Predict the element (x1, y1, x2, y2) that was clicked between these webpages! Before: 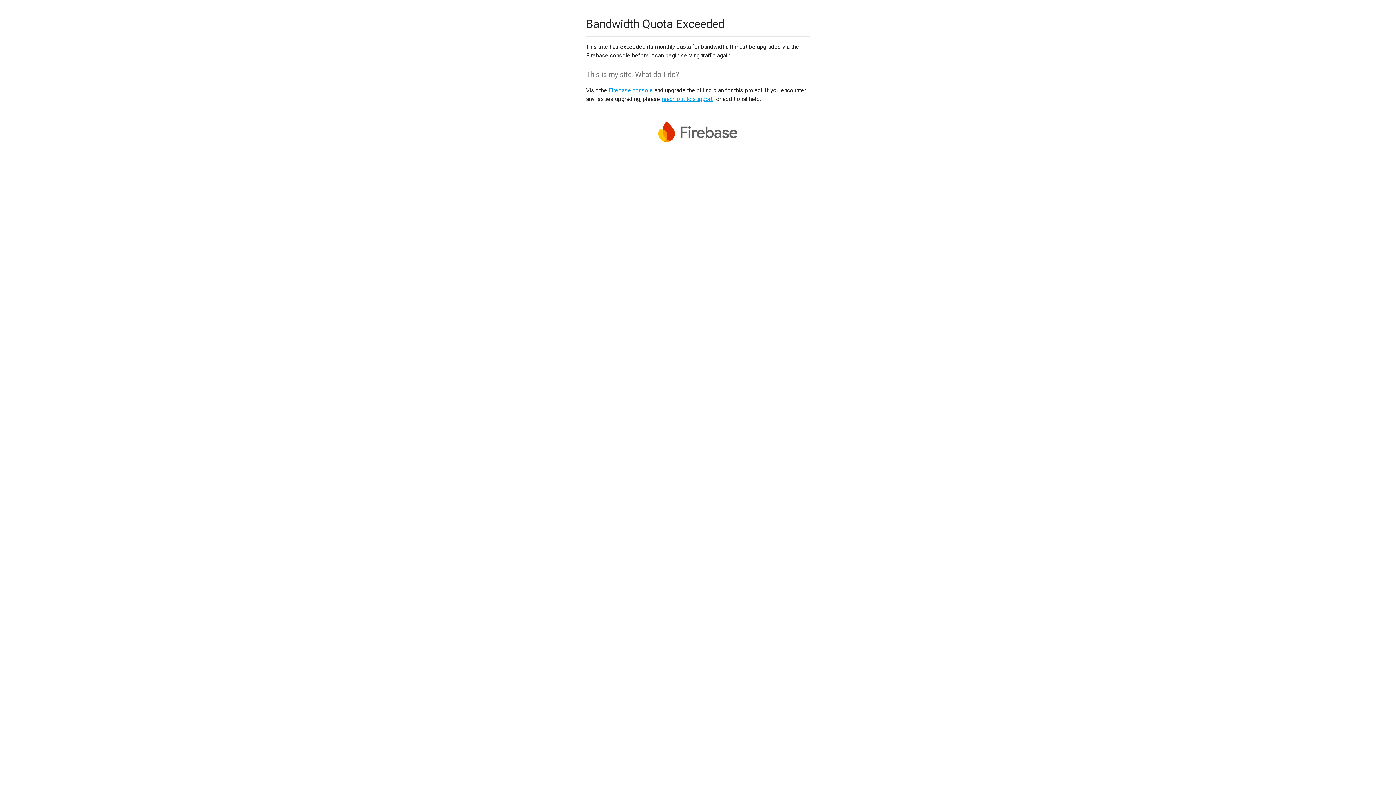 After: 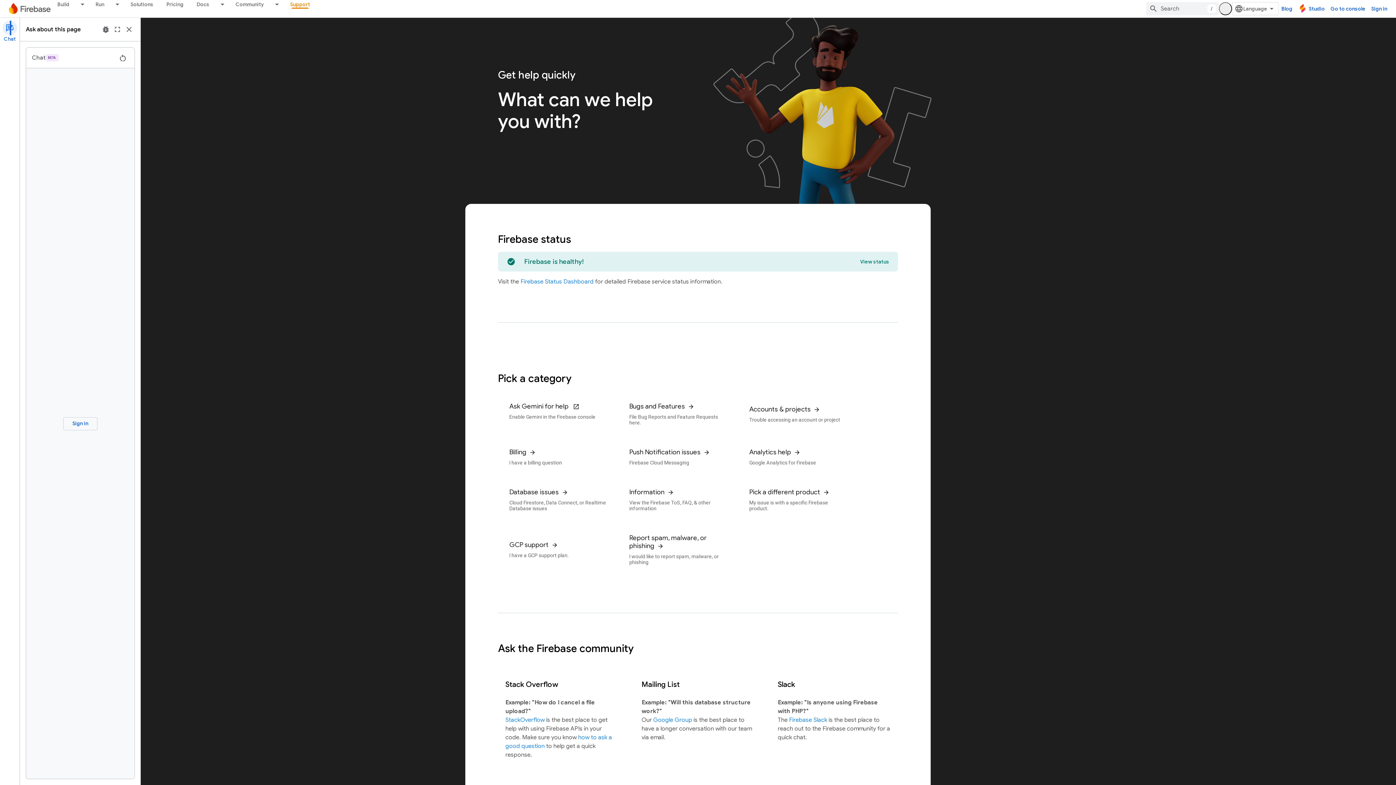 Action: bbox: (661, 95, 712, 102) label: reach out to support